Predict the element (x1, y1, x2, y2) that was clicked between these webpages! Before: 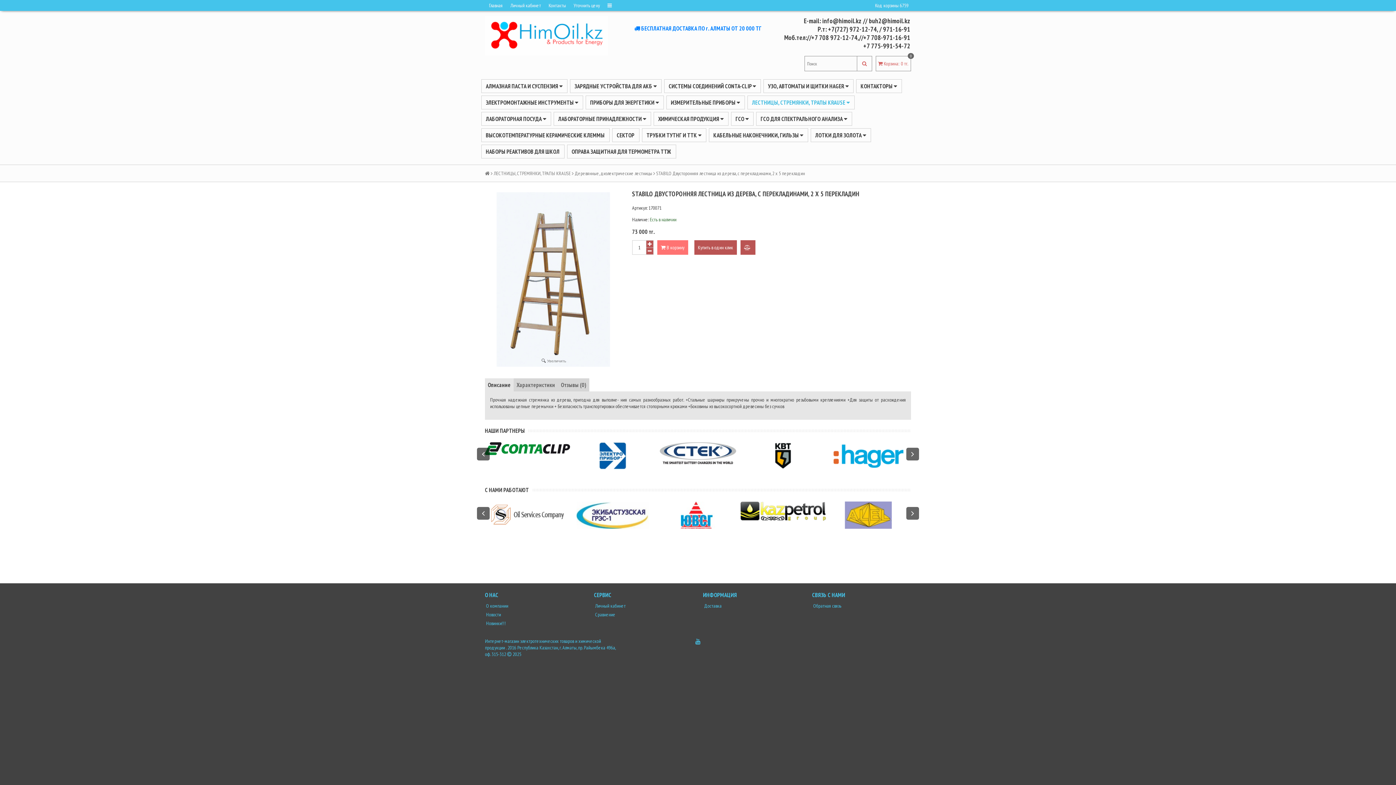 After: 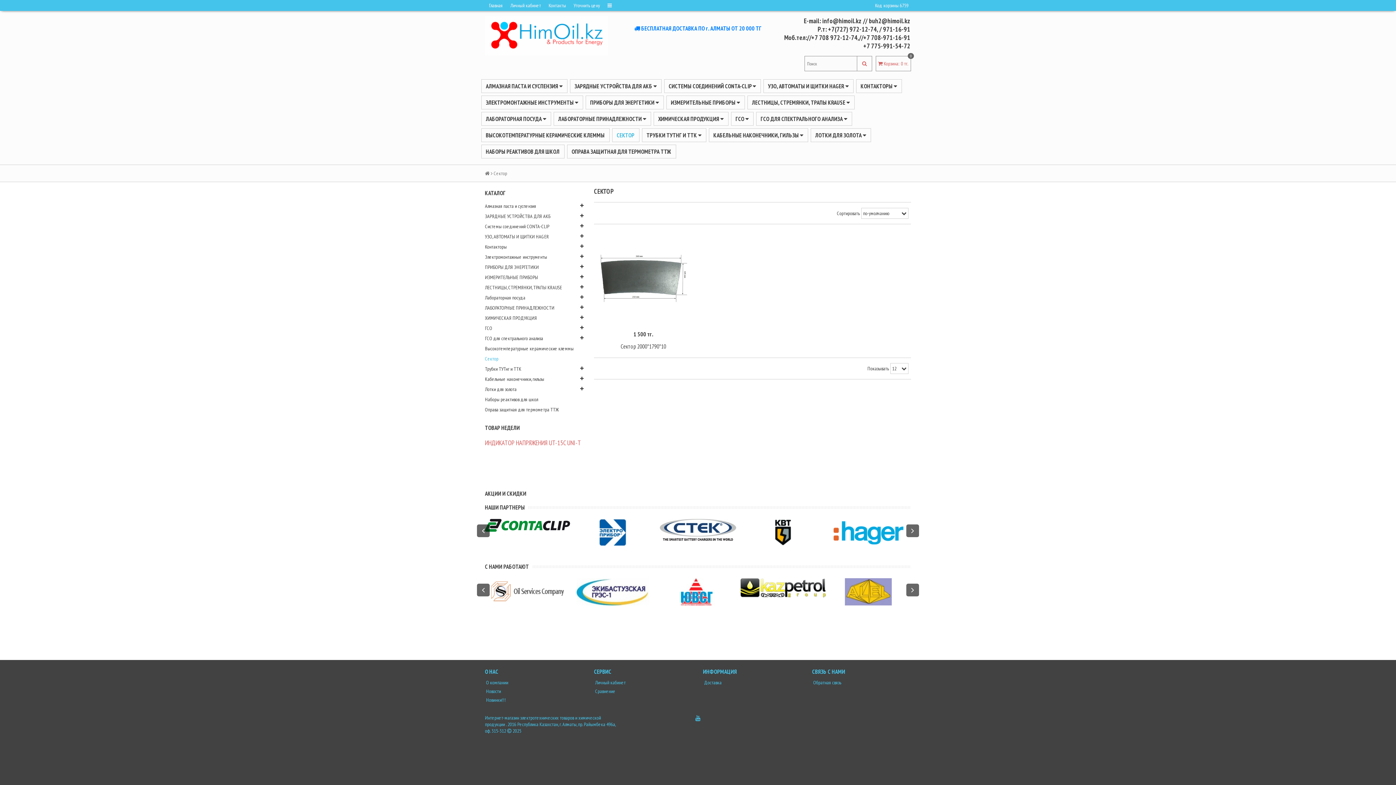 Action: bbox: (612, 128, 639, 141) label: СЕКТОР